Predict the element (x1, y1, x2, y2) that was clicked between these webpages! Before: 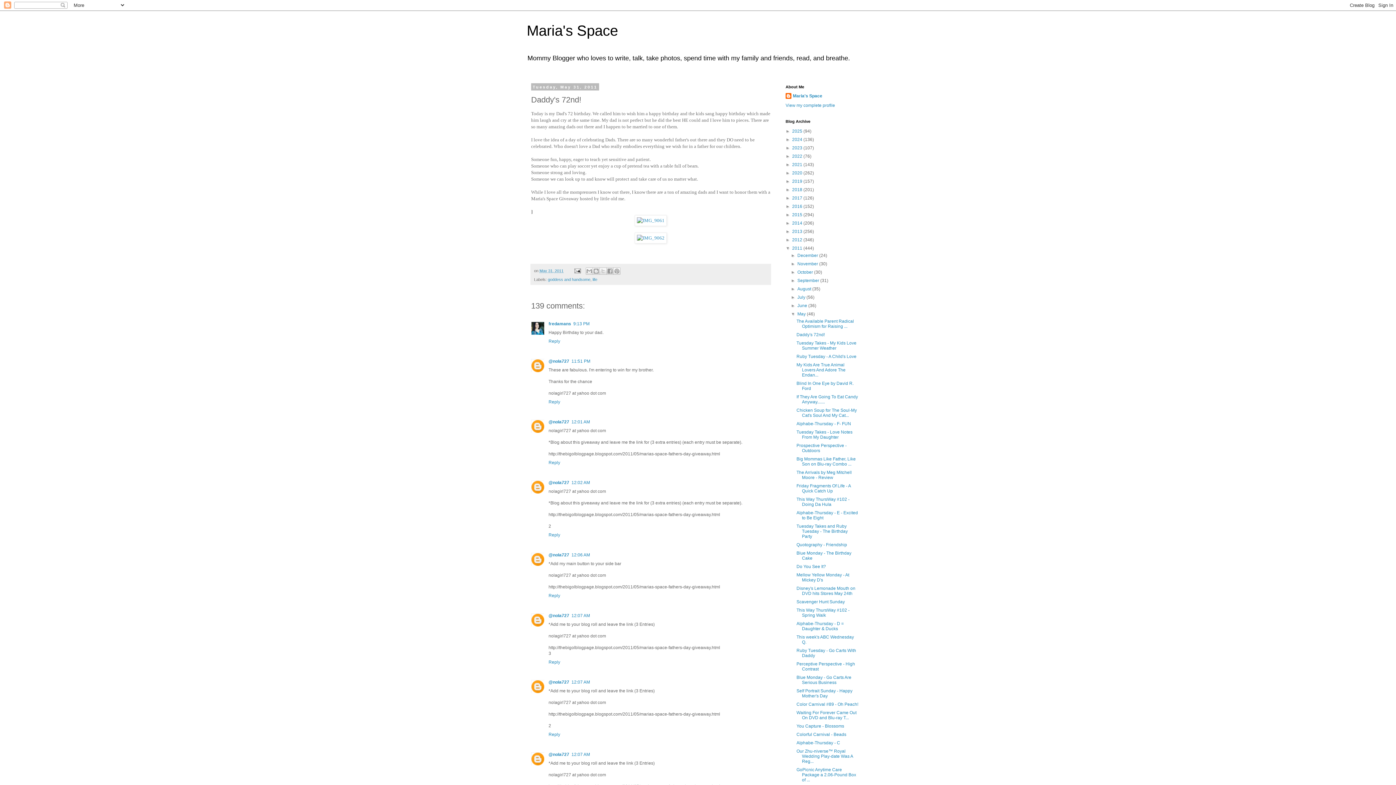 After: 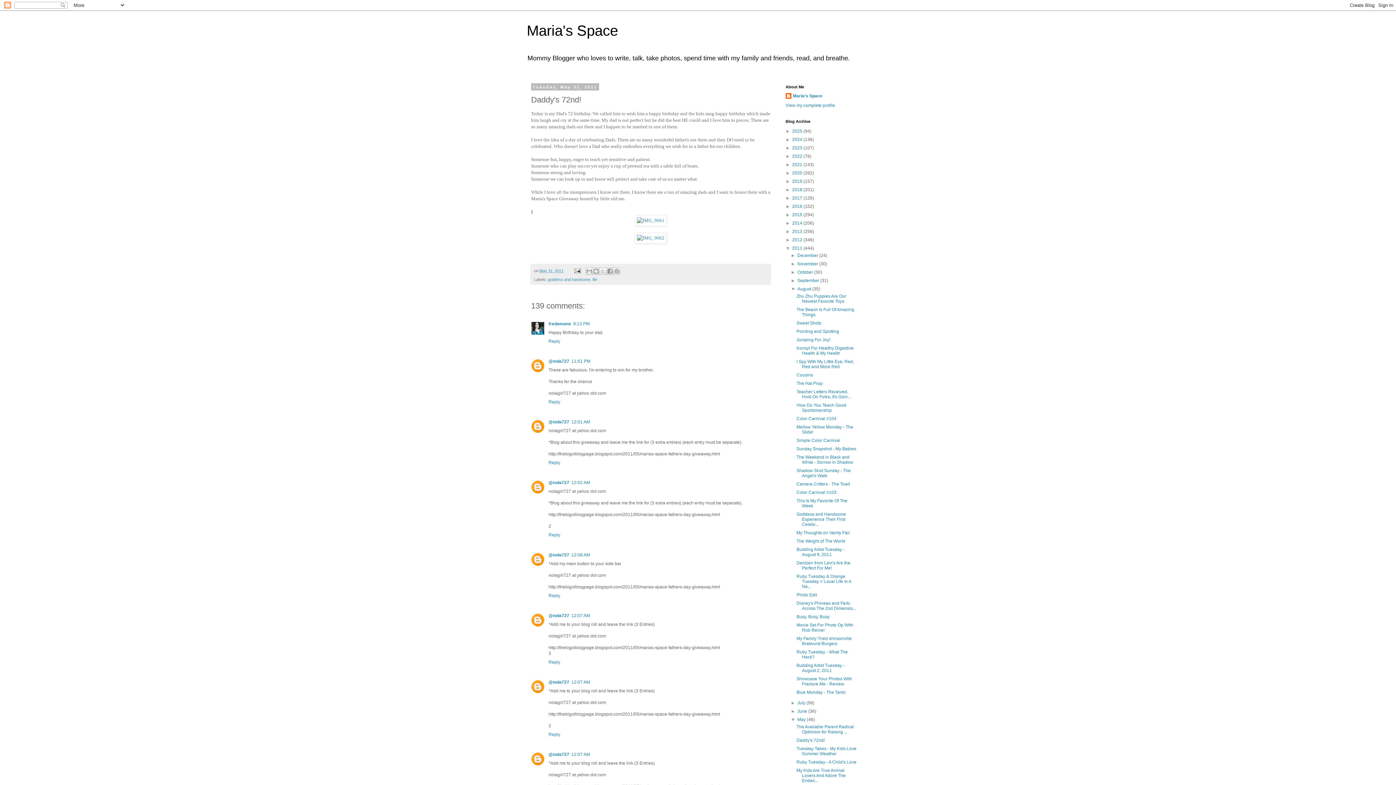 Action: label: ►   bbox: (791, 286, 797, 291)